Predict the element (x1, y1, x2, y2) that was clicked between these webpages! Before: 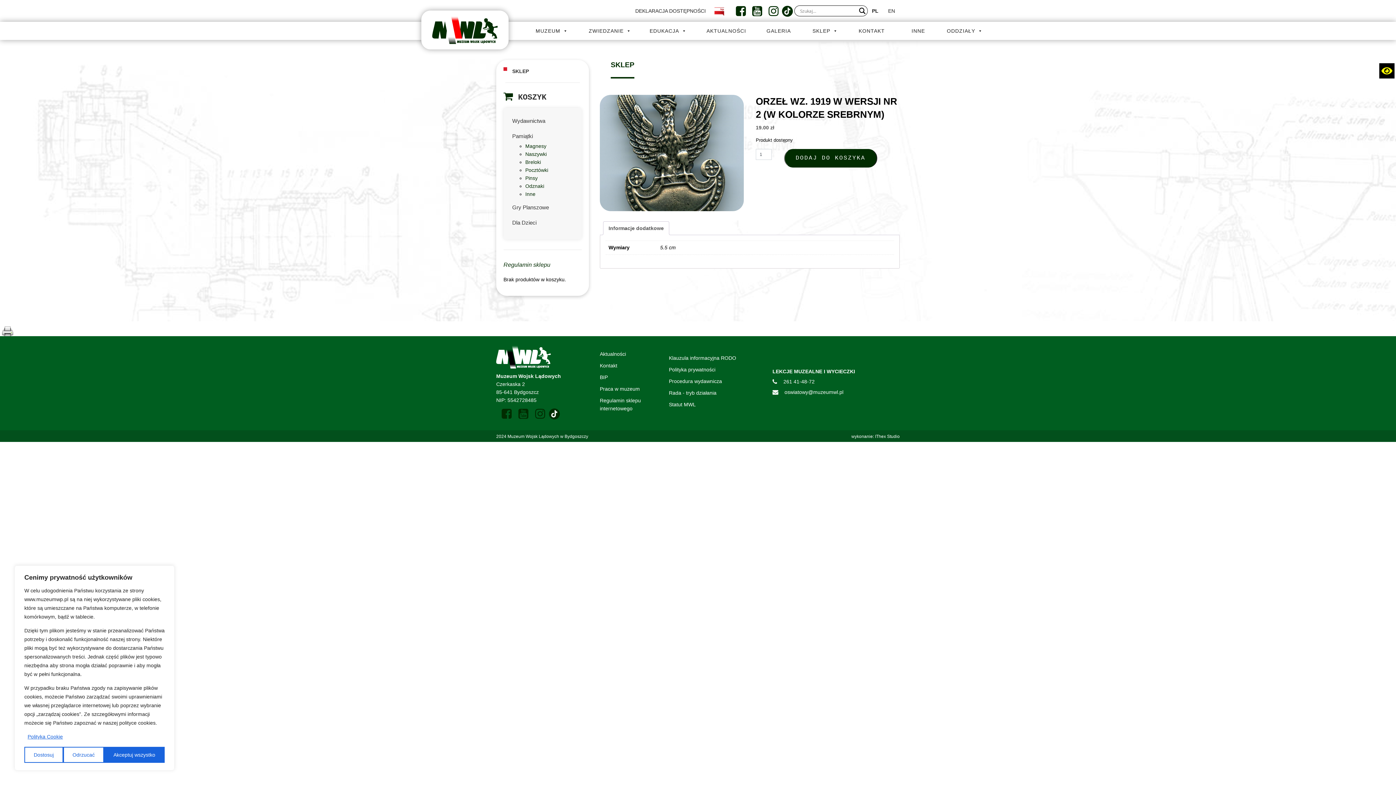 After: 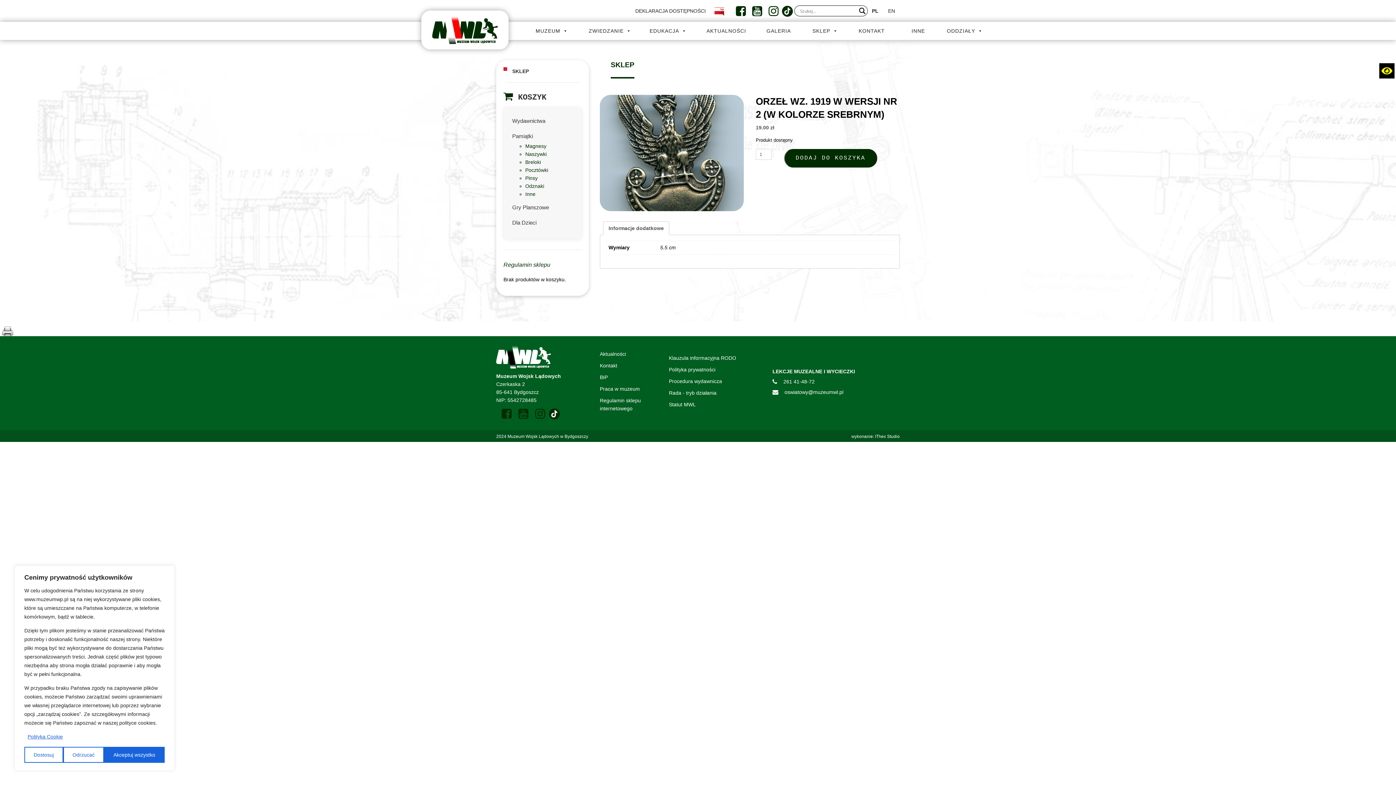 Action: bbox: (552, 414, 560, 420)